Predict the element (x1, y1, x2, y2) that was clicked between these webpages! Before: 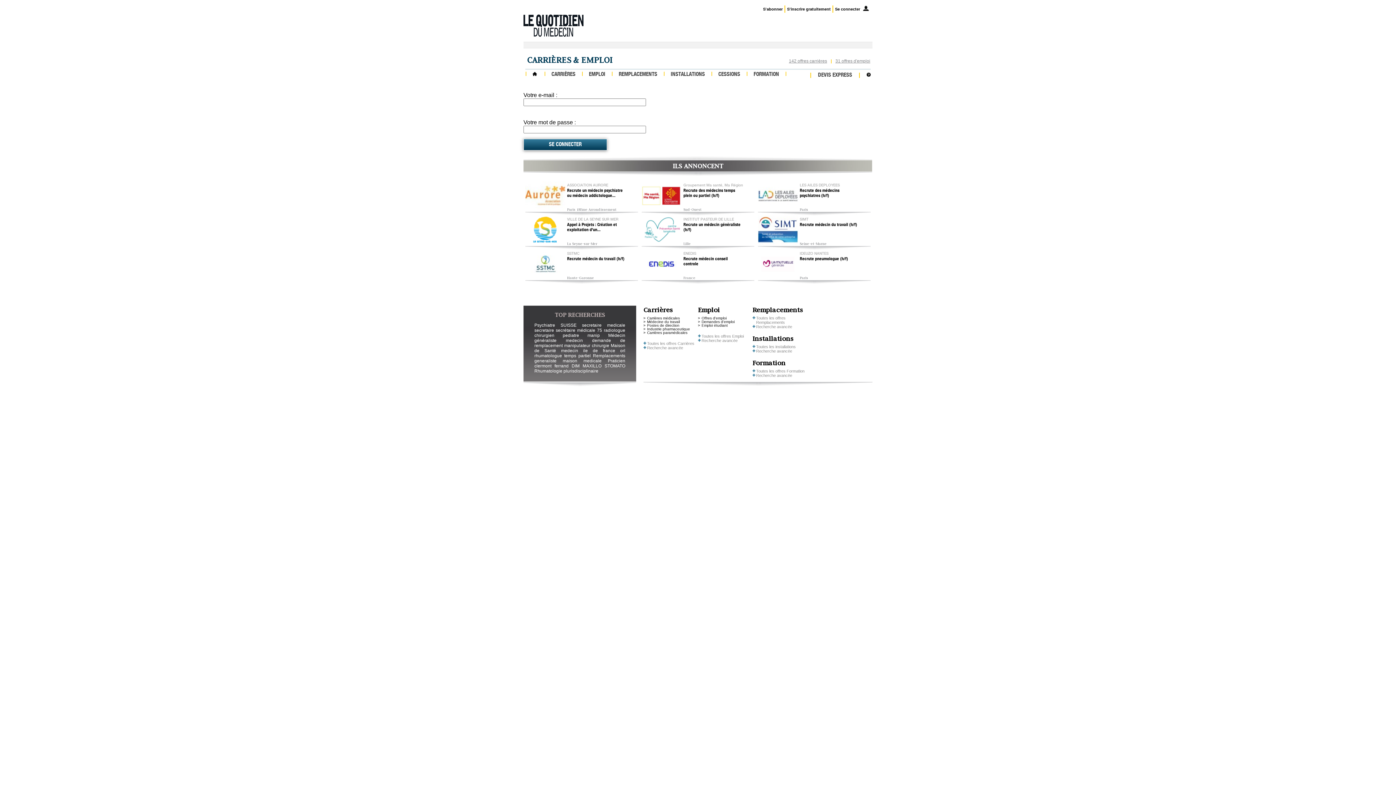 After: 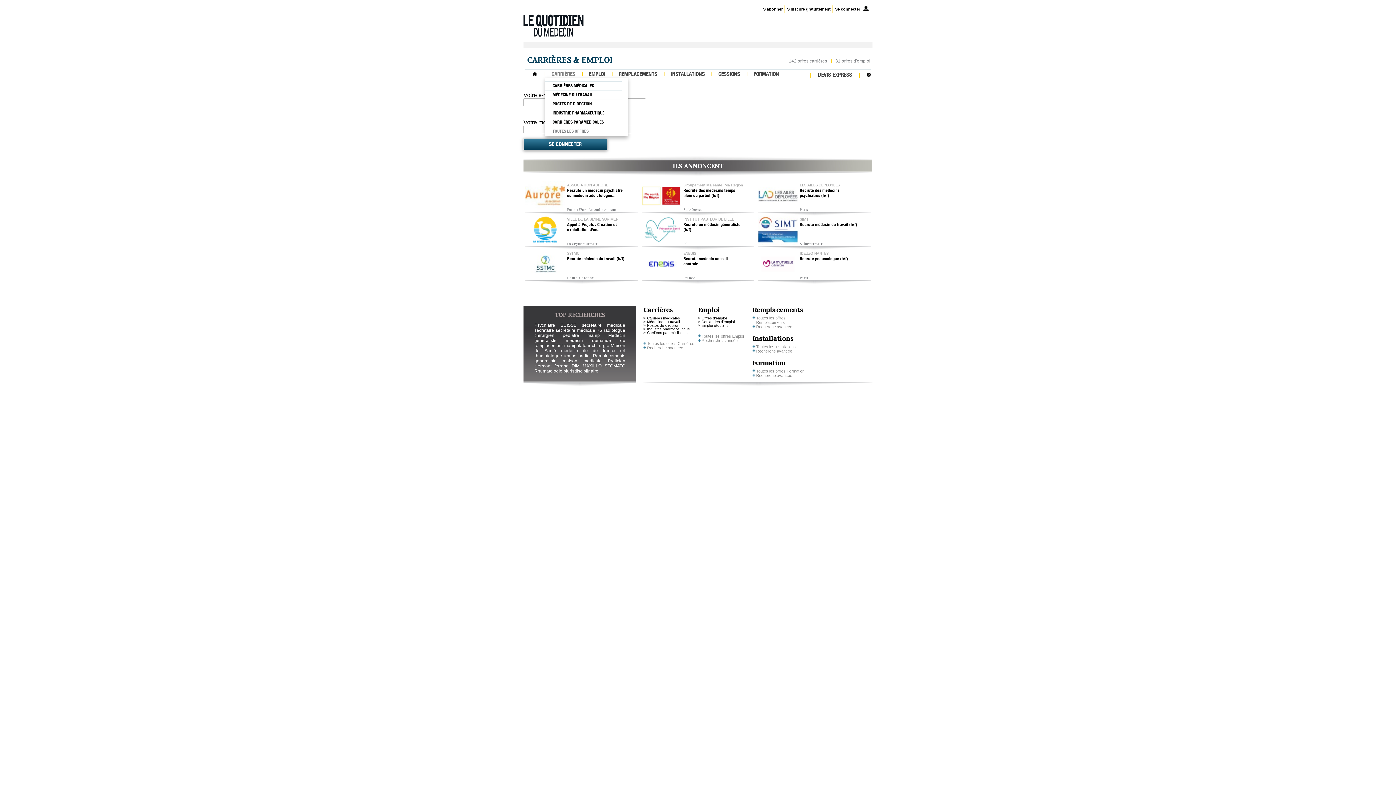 Action: label: CARRIÈRES bbox: (551, 71, 575, 77)